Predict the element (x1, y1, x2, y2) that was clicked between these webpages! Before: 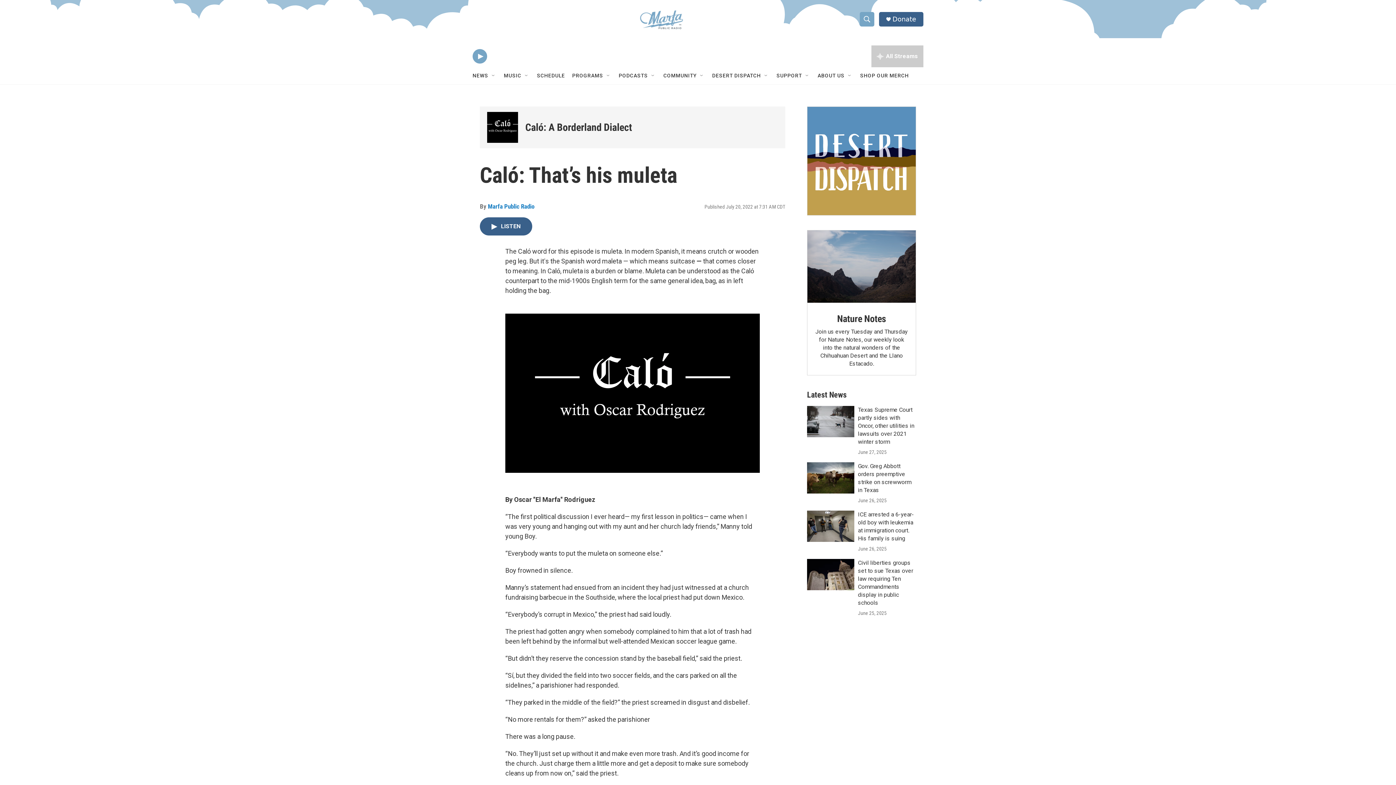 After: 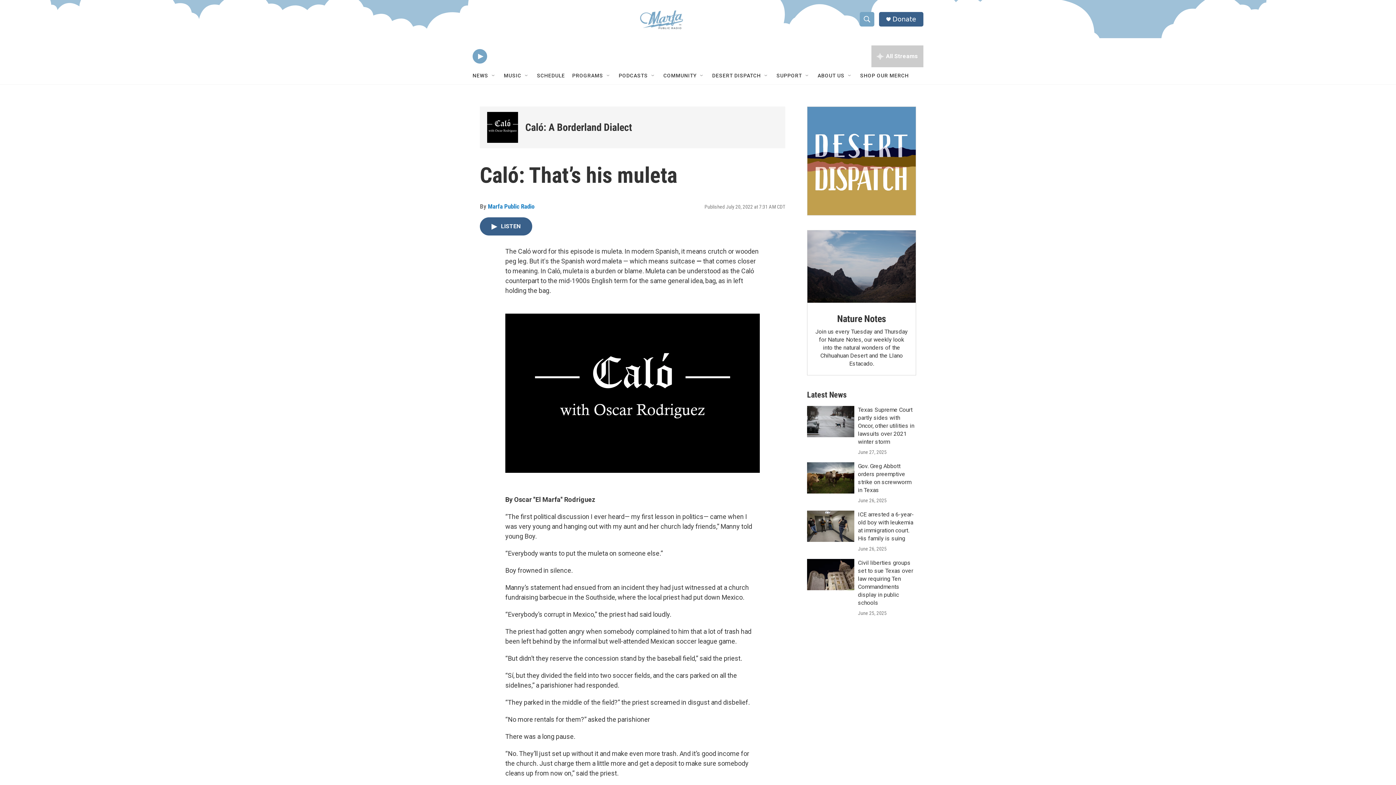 Action: label: Donate bbox: (892, 15, 916, 22)